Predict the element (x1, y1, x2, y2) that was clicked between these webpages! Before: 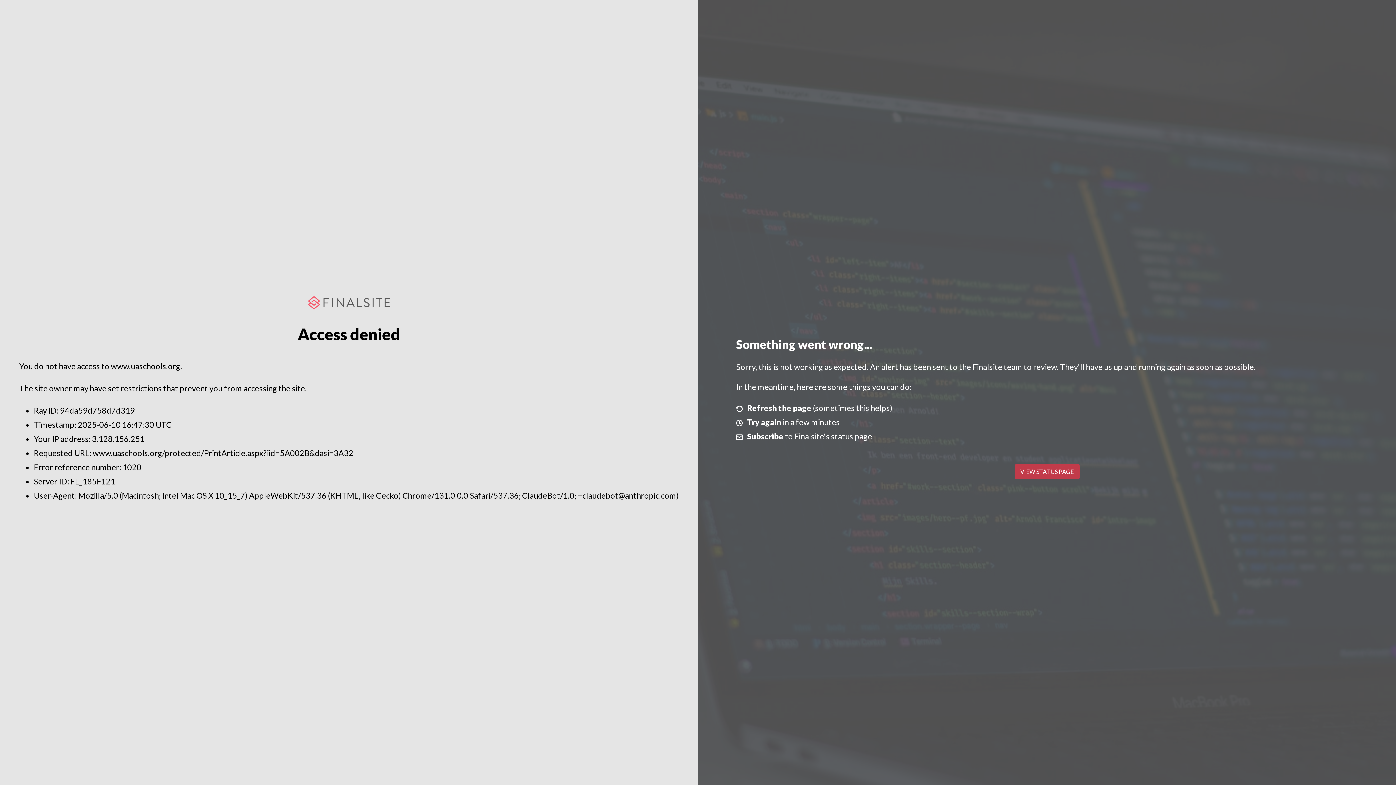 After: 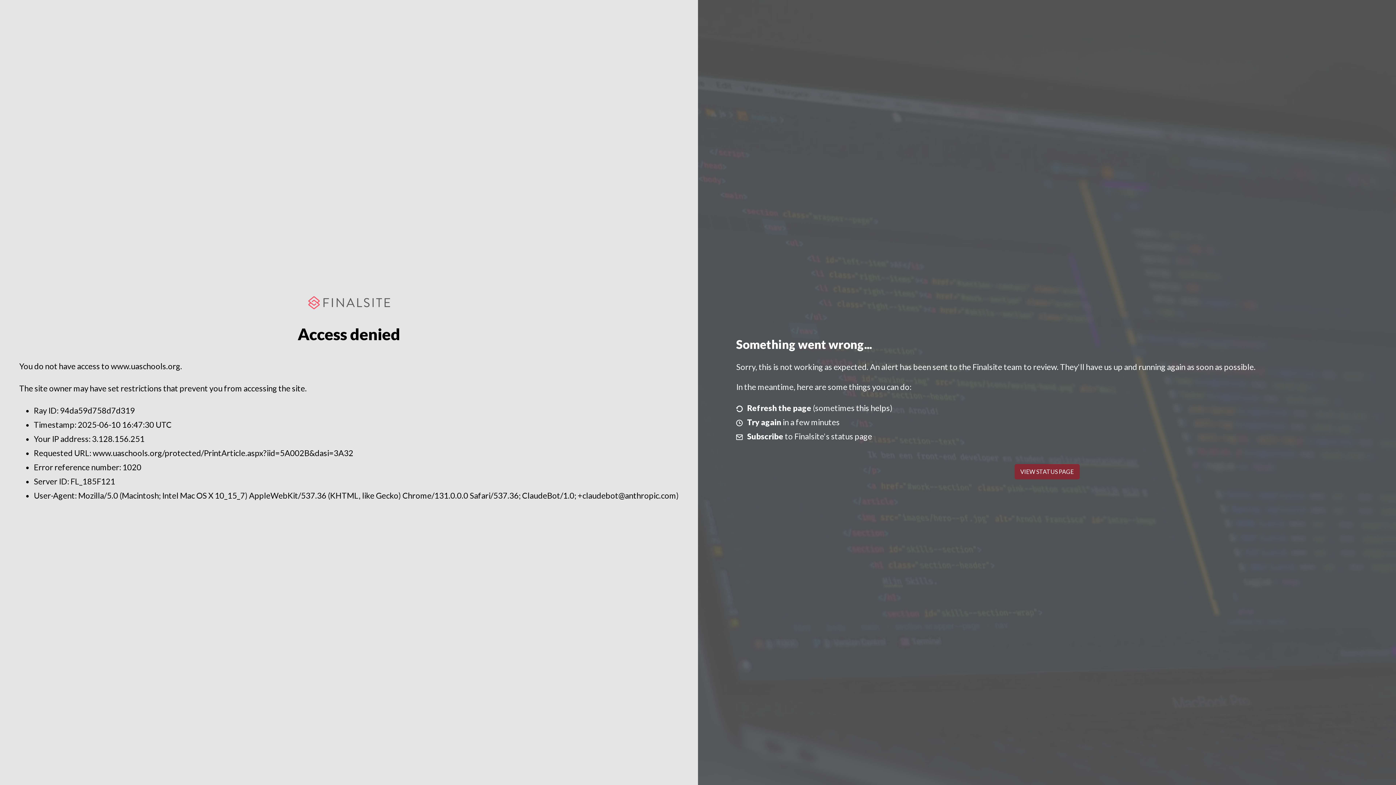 Action: label: VIEW STATUS PAGE bbox: (1014, 464, 1079, 479)